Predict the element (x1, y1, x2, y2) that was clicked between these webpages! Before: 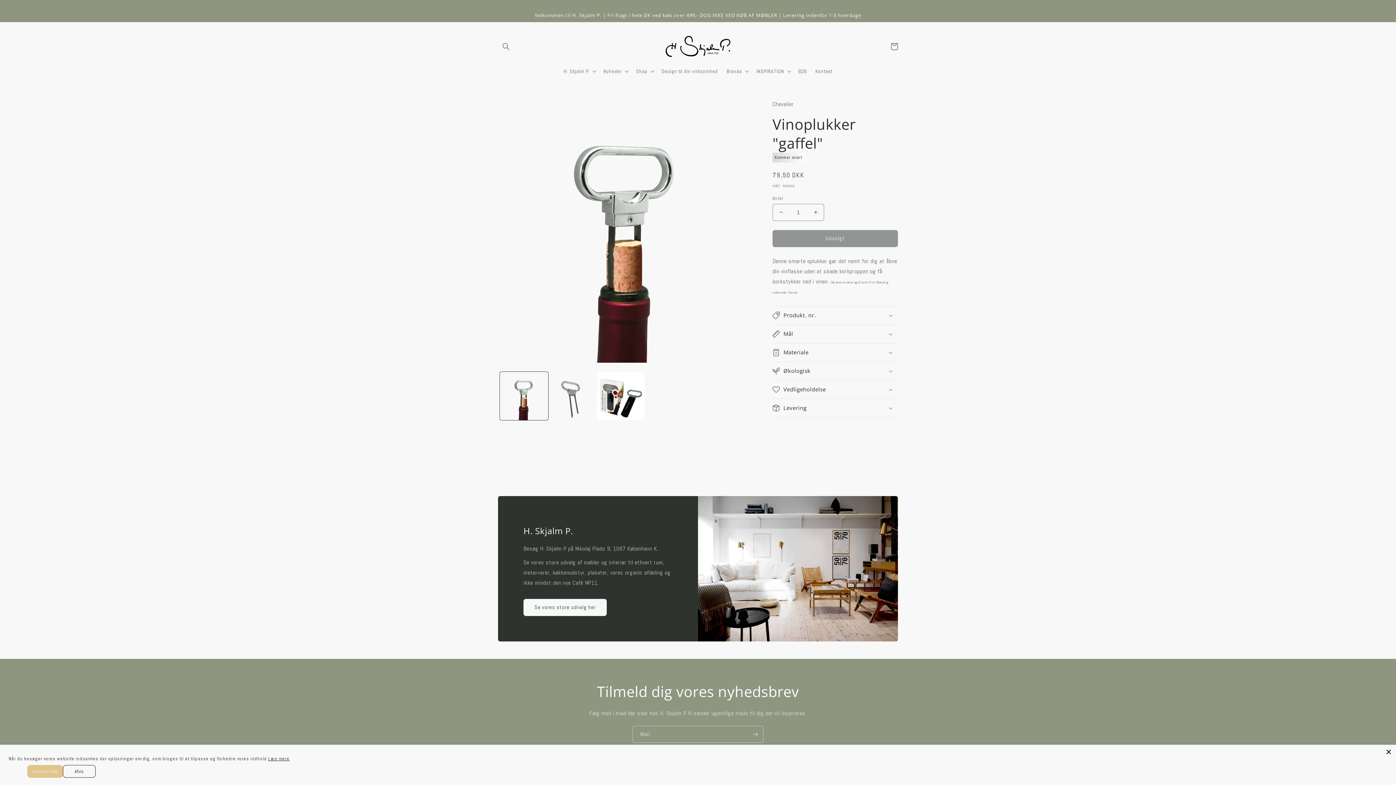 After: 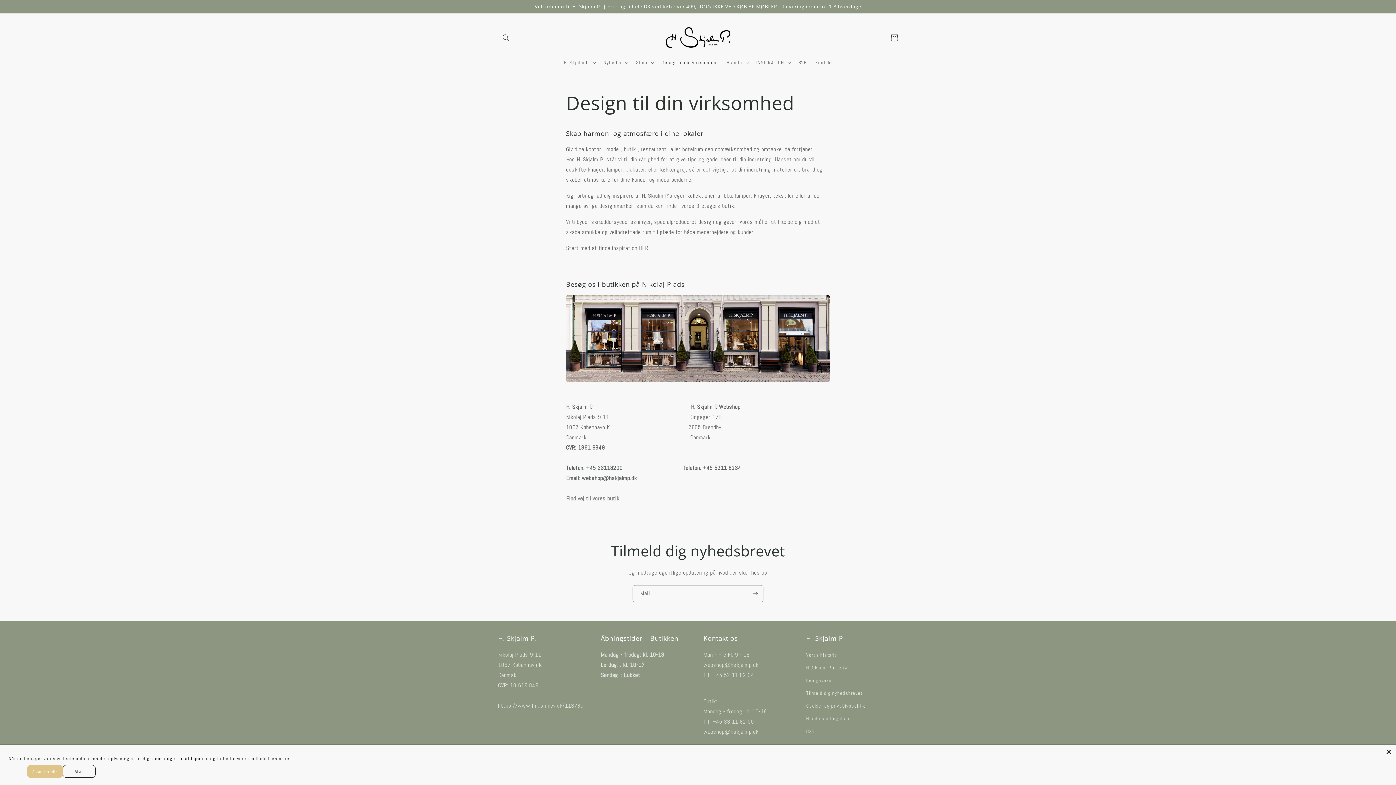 Action: bbox: (657, 63, 722, 78) label: Design til din virksomhed